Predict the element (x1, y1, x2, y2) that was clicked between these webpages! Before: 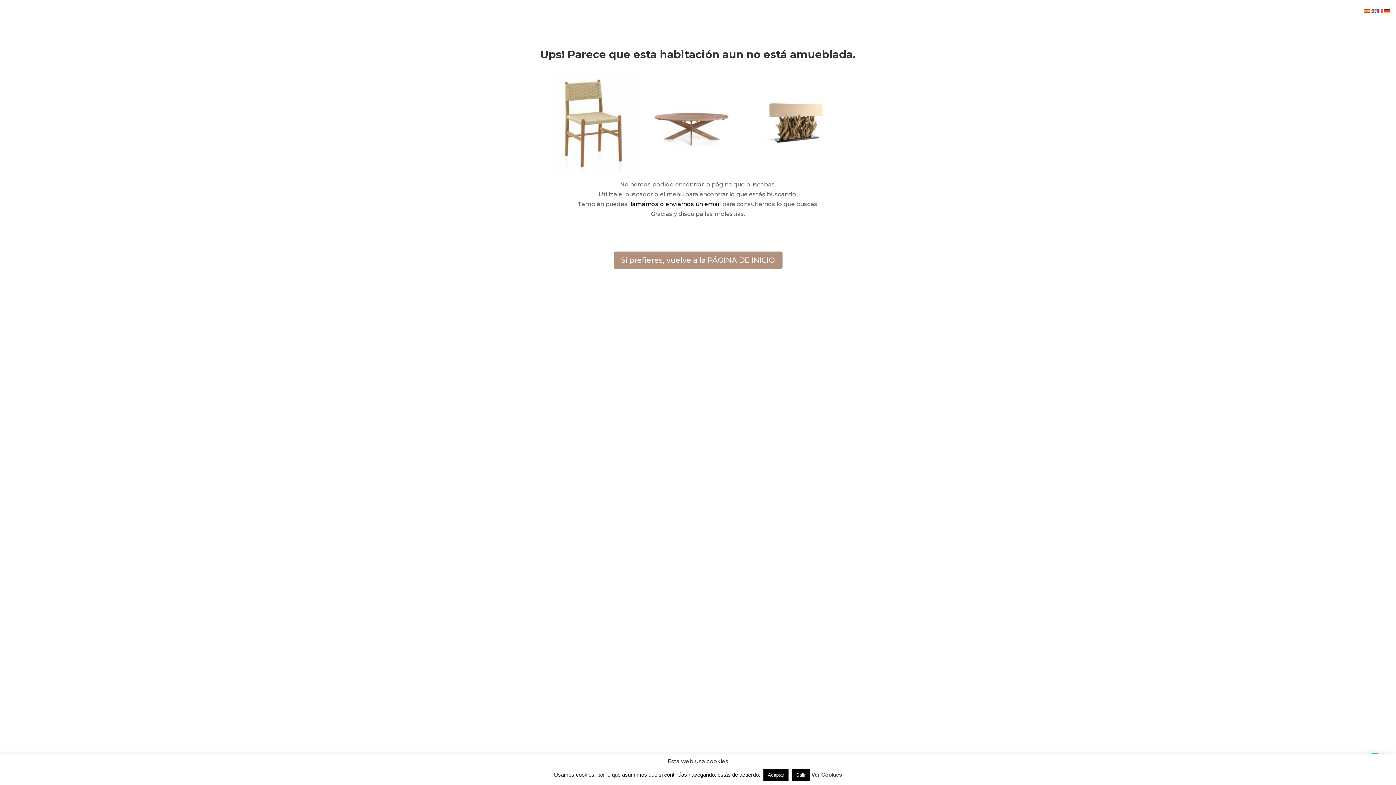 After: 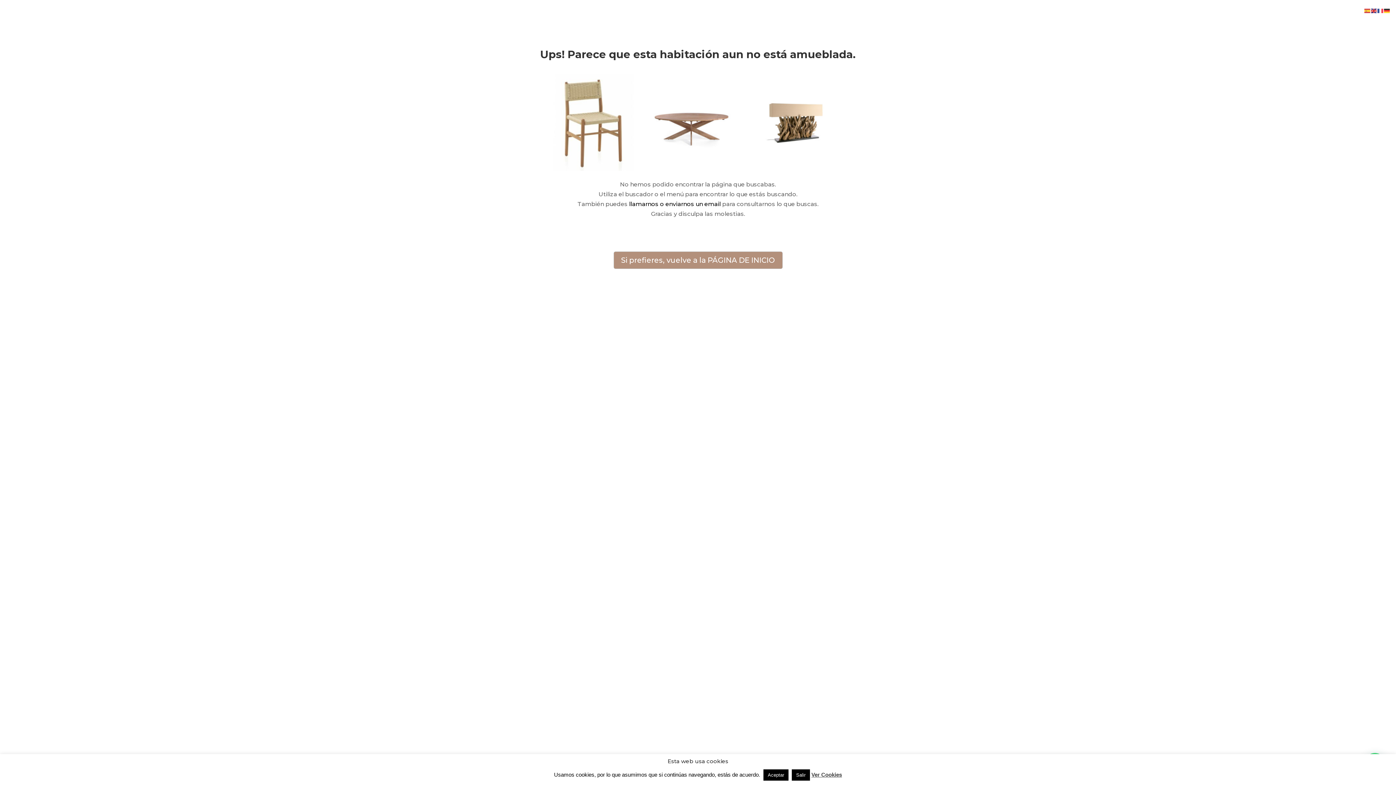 Action: bbox: (1371, 6, 1377, 13)